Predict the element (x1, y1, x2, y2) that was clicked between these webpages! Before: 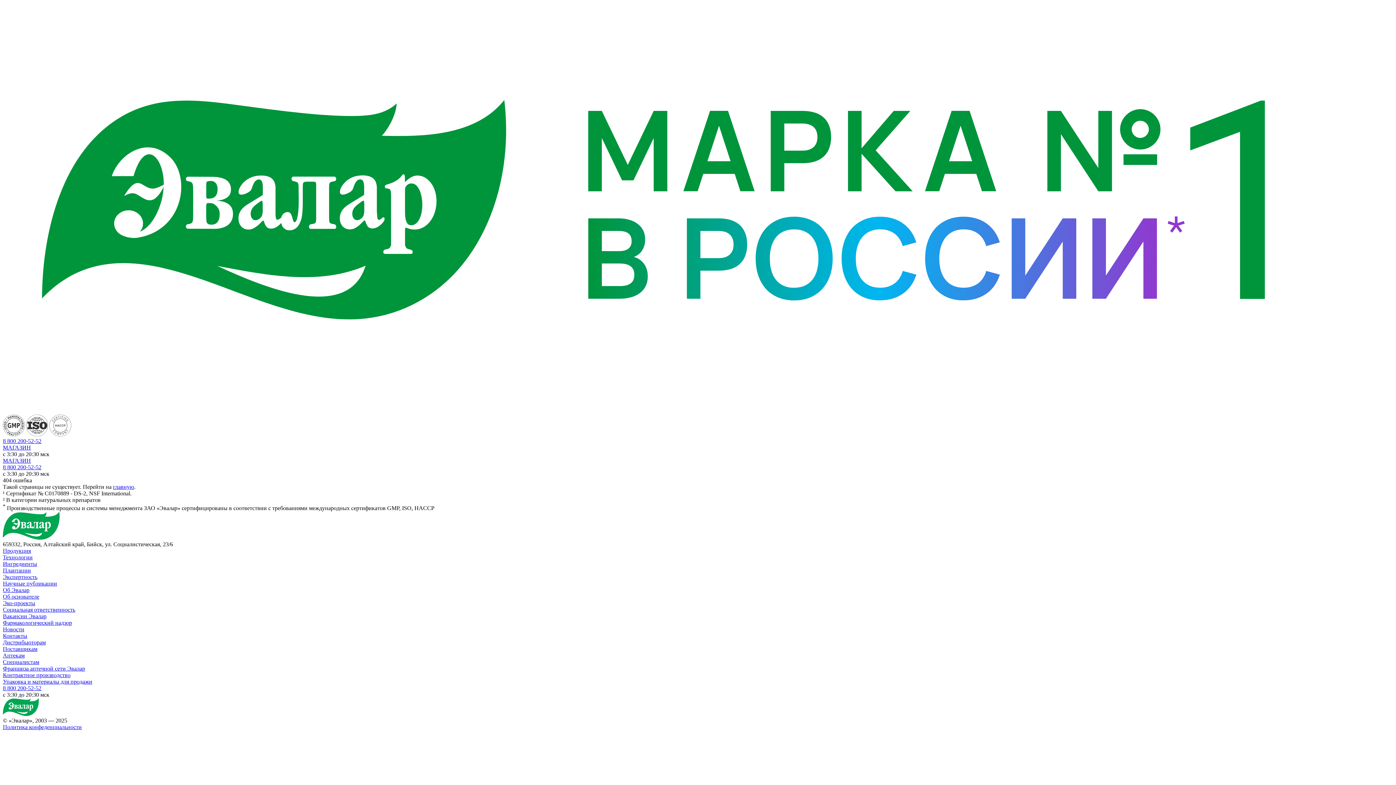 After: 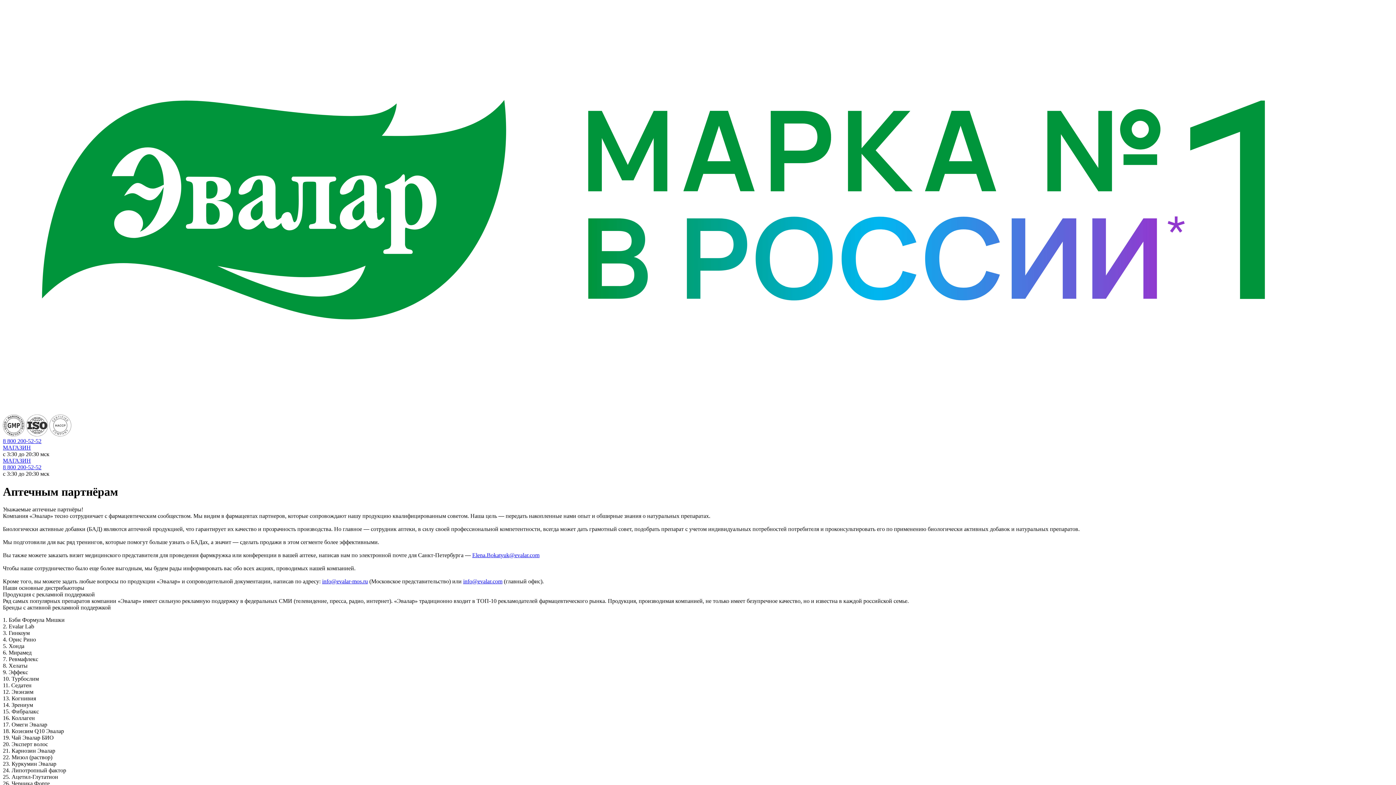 Action: bbox: (2, 652, 24, 658) label: Аптекам